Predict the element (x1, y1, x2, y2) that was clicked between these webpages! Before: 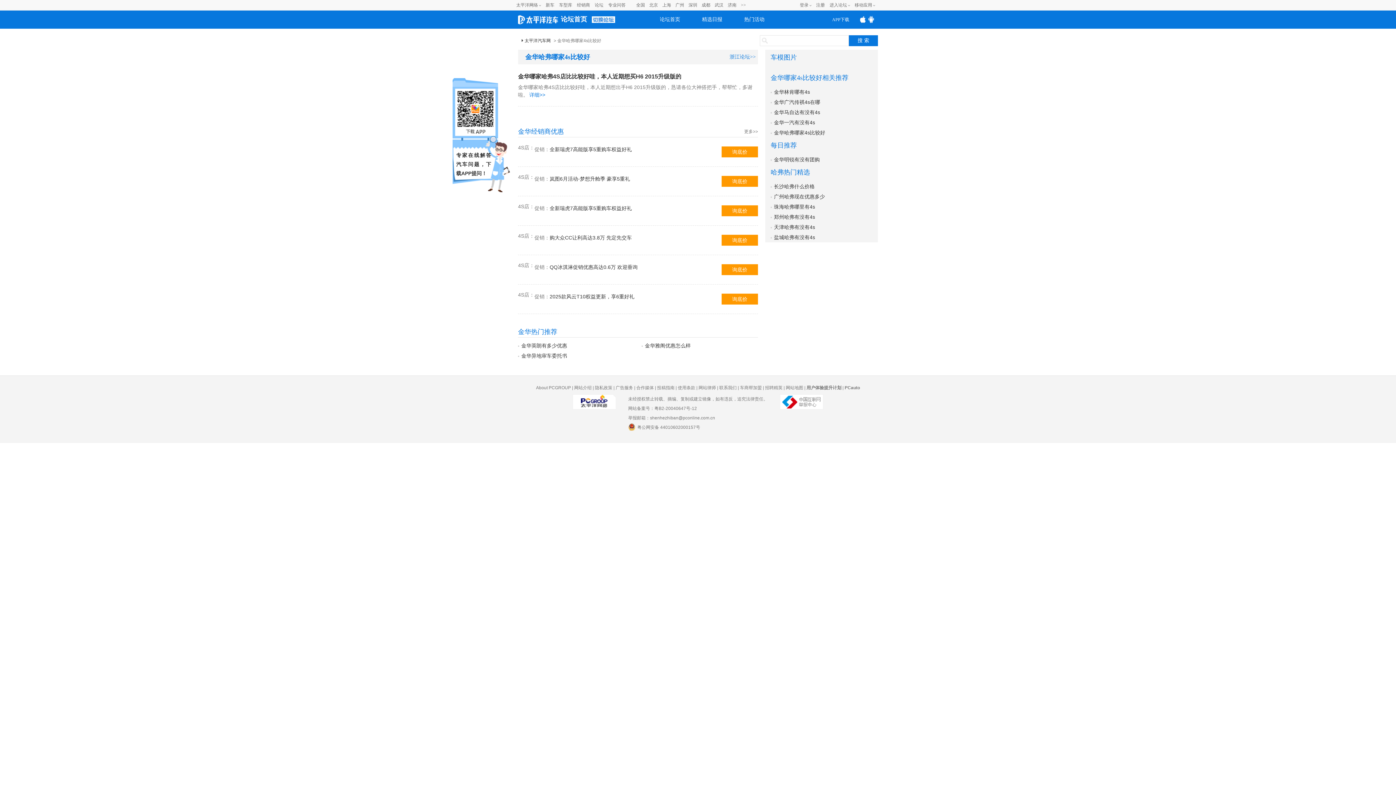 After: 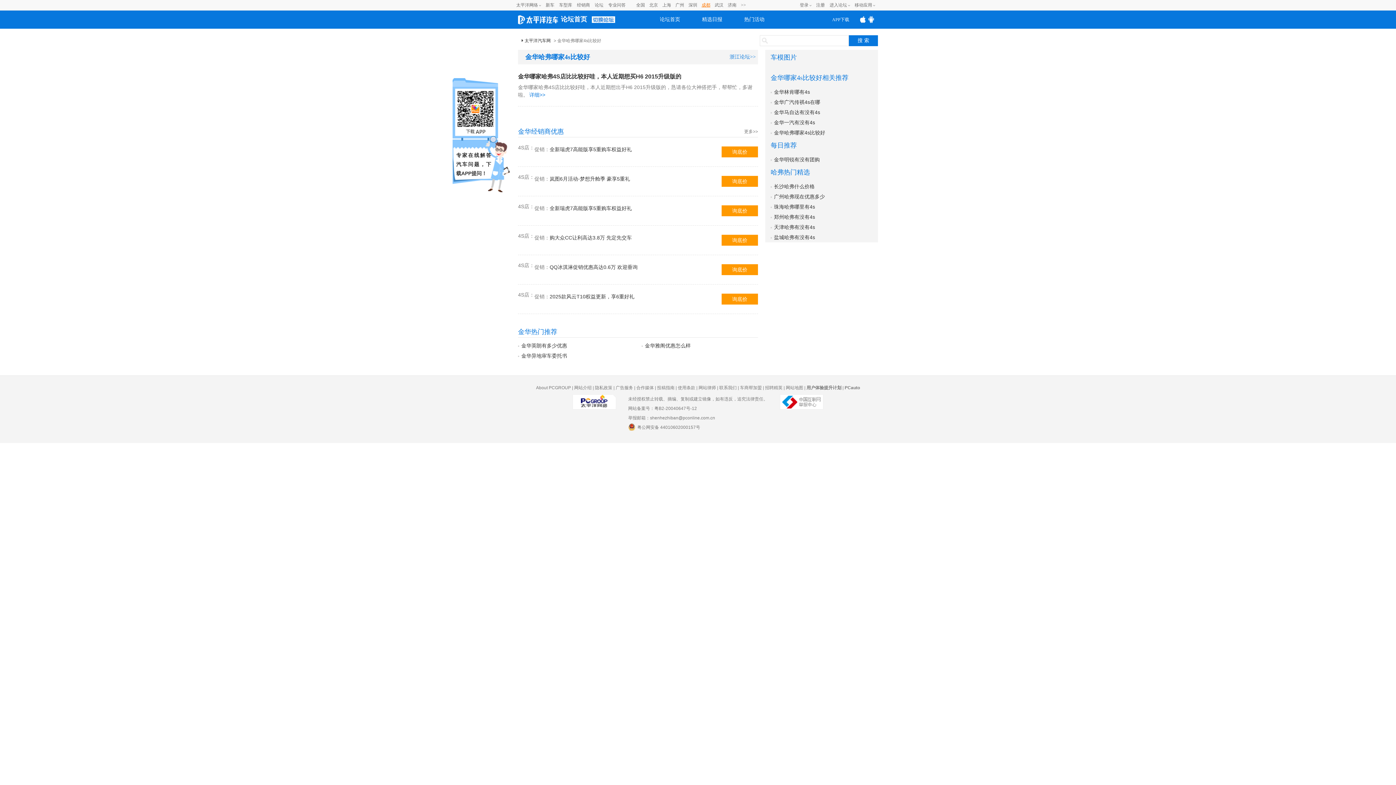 Action: label: 成都 bbox: (701, 2, 710, 7)